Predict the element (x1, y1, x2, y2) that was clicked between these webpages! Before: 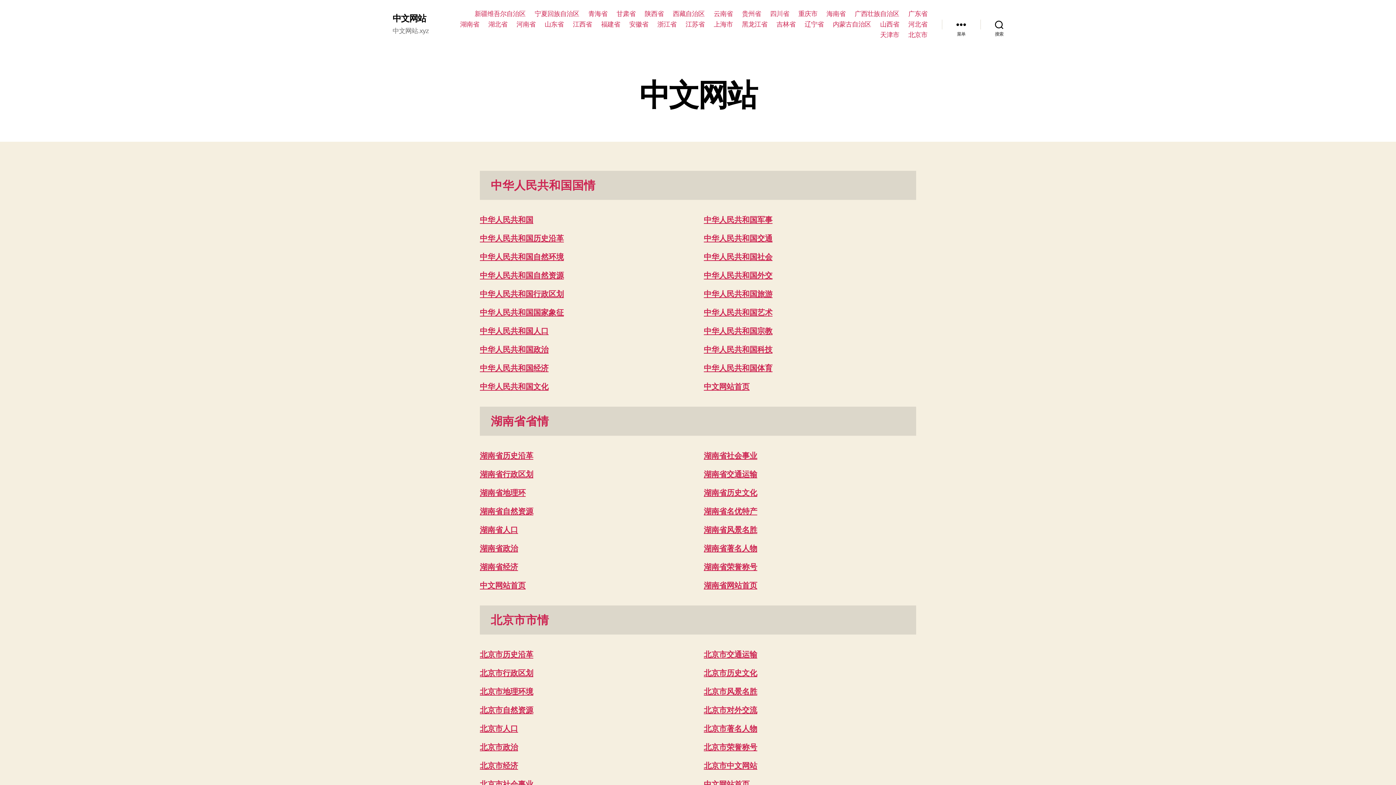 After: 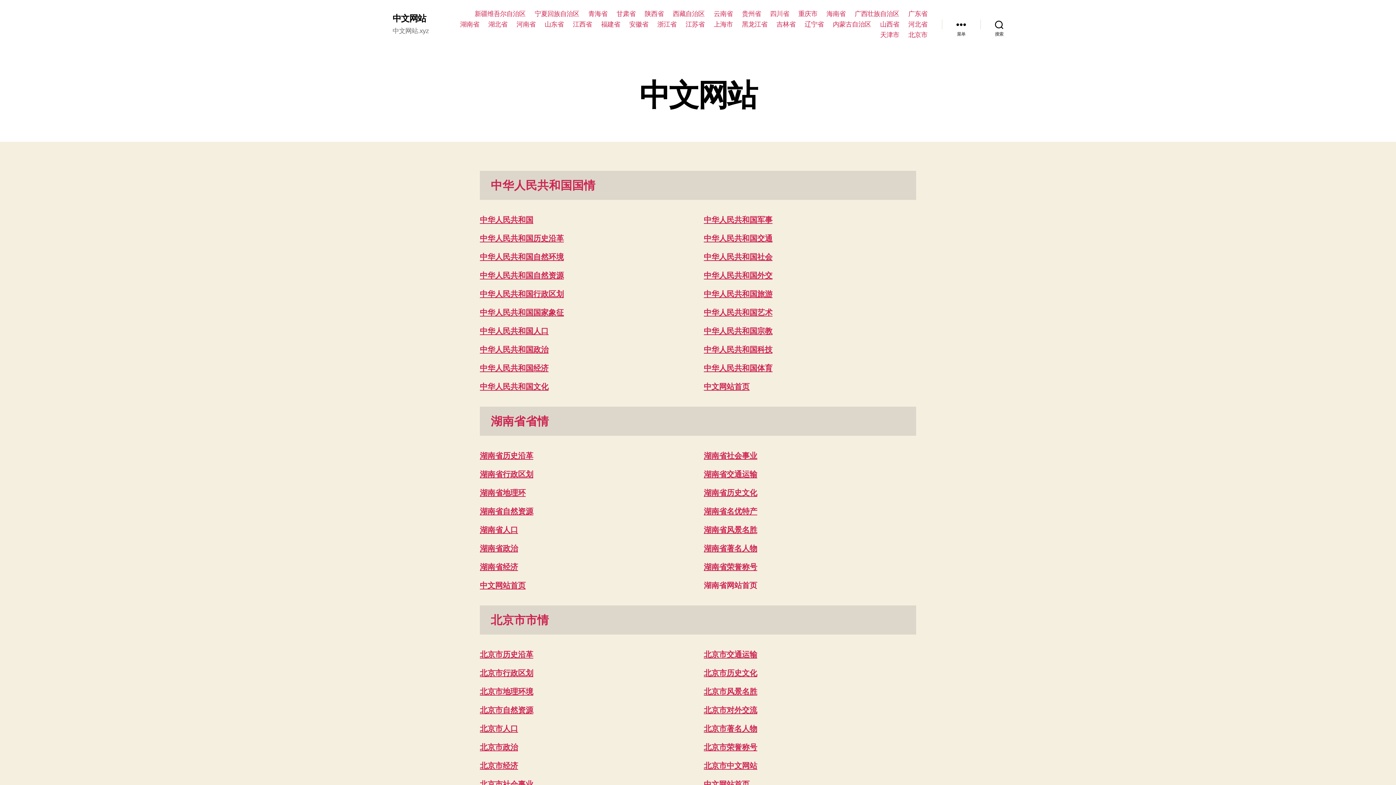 Action: bbox: (704, 581, 757, 589) label: 湖南省网站首页（在新窗口打开）